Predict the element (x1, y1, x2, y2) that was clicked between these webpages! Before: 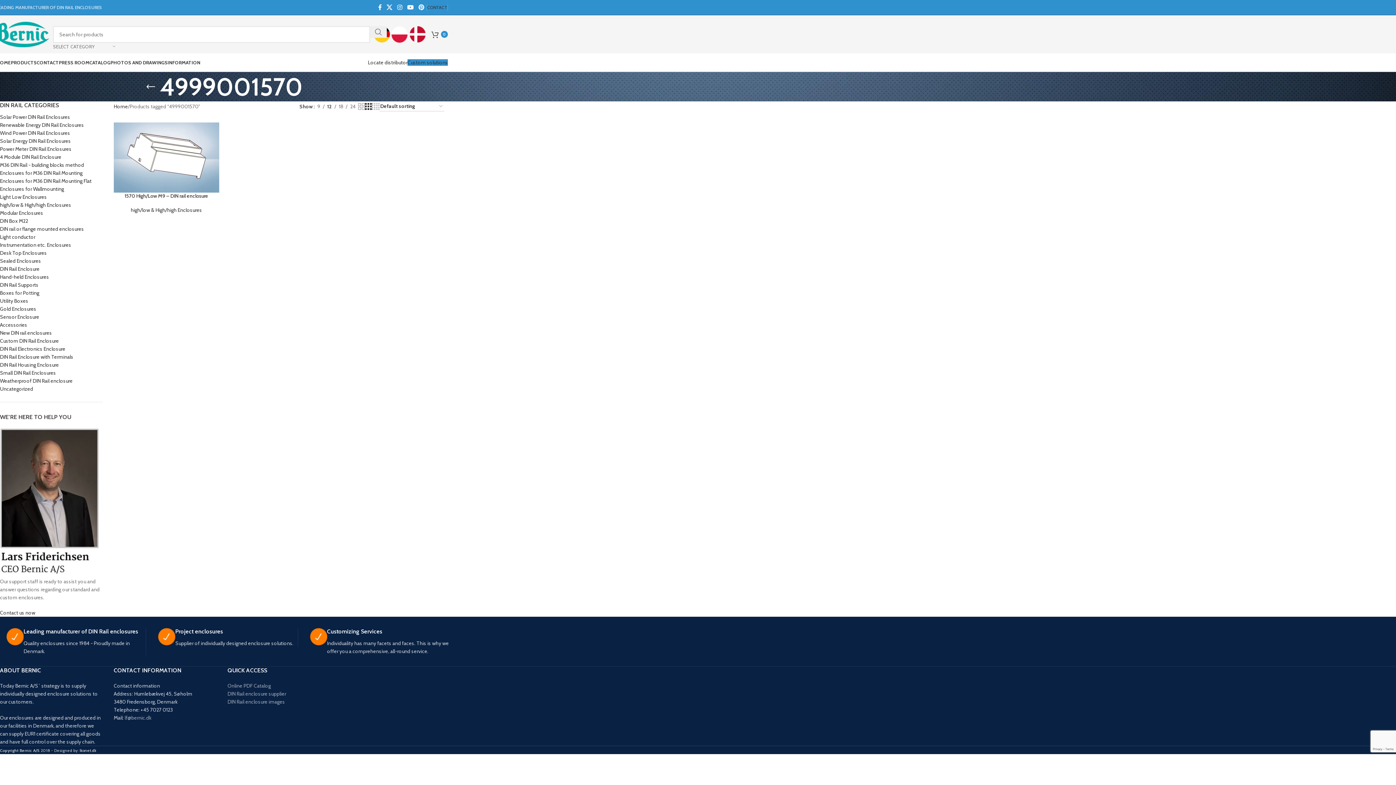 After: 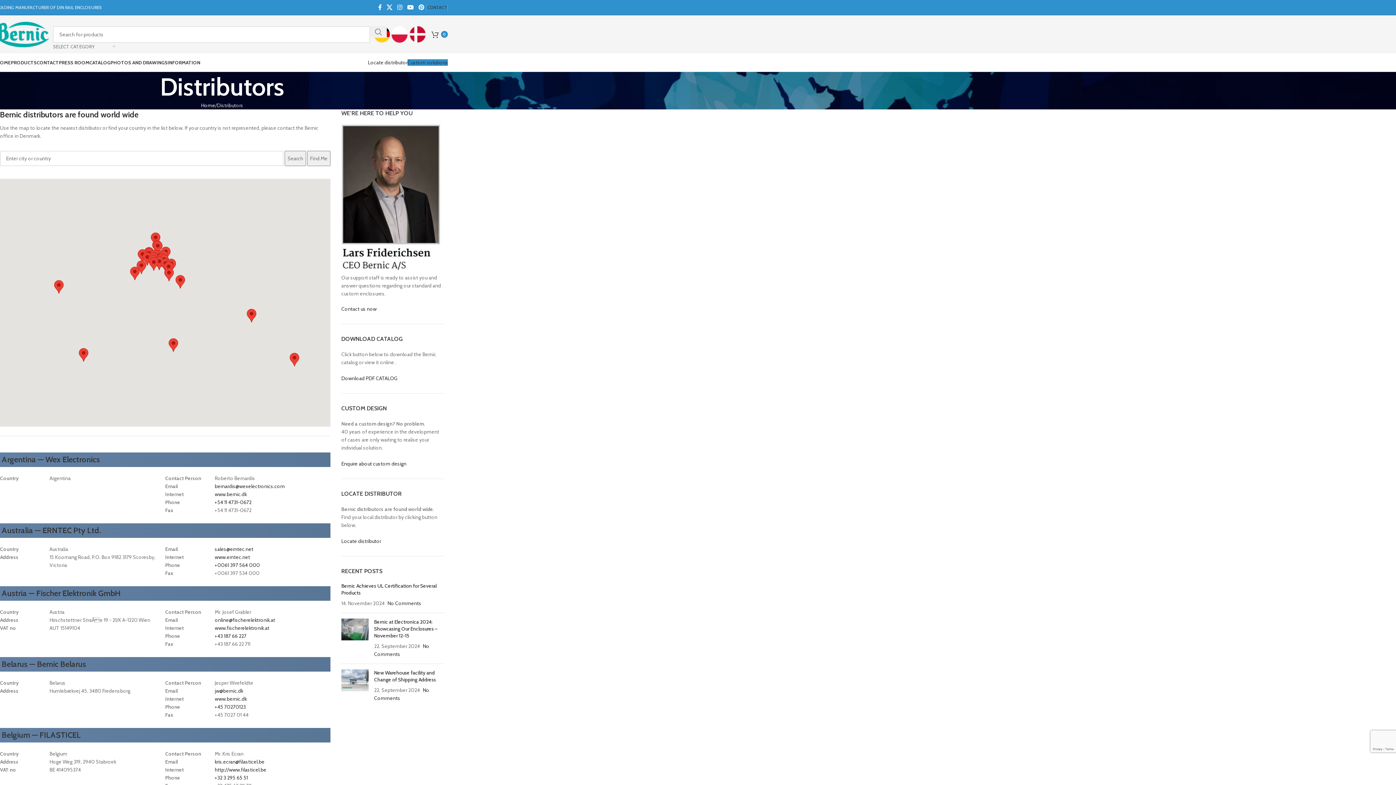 Action: label: Locate distributor bbox: (368, 59, 407, 65)